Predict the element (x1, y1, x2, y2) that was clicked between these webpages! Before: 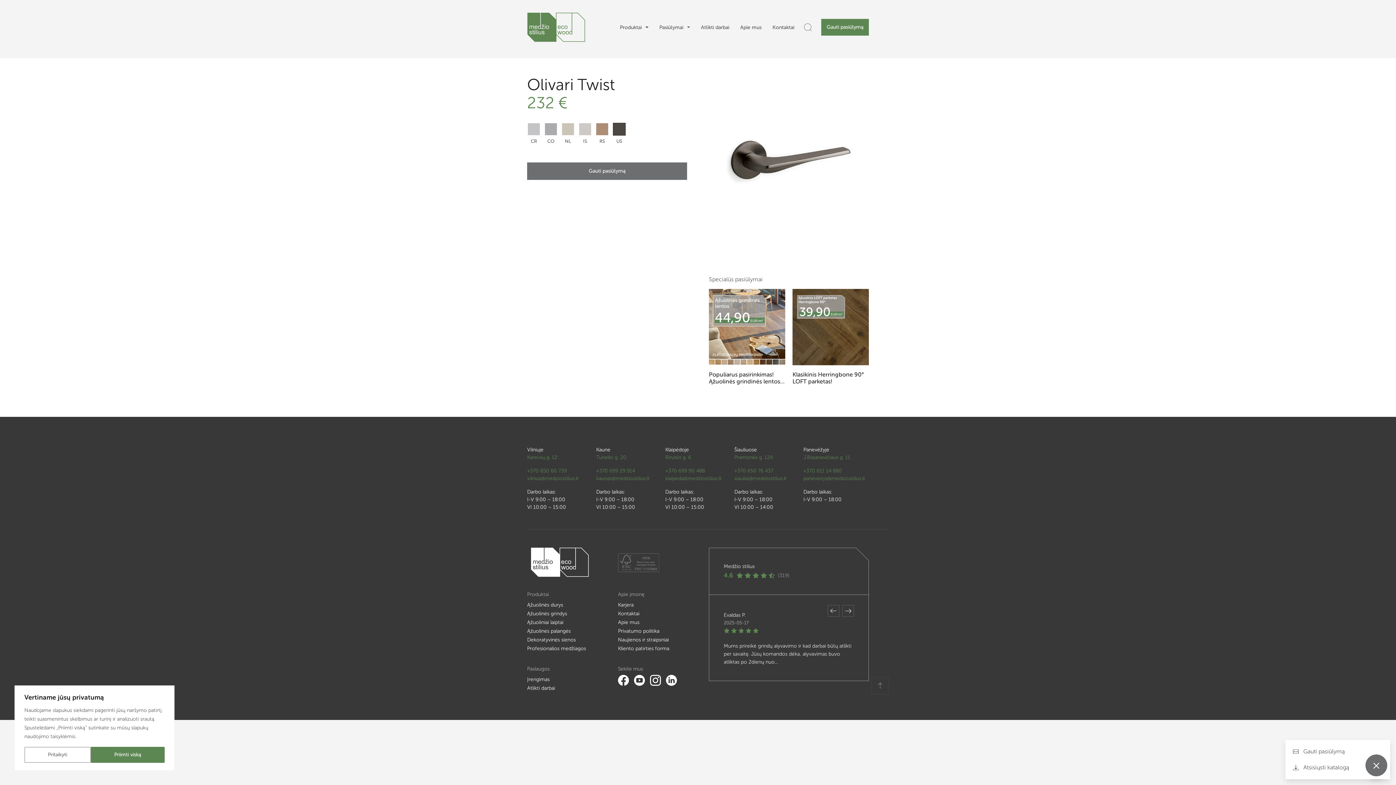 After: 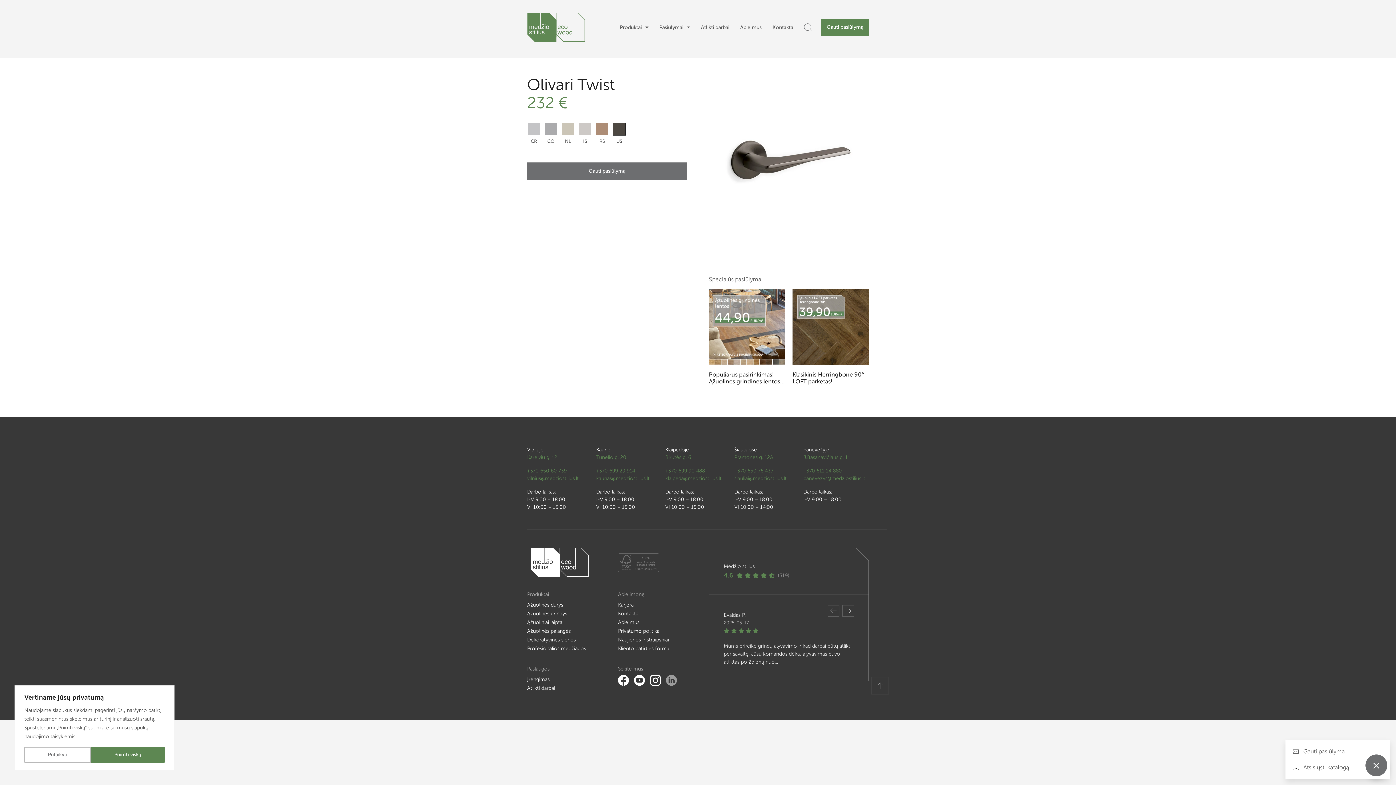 Action: bbox: (666, 675, 677, 686)